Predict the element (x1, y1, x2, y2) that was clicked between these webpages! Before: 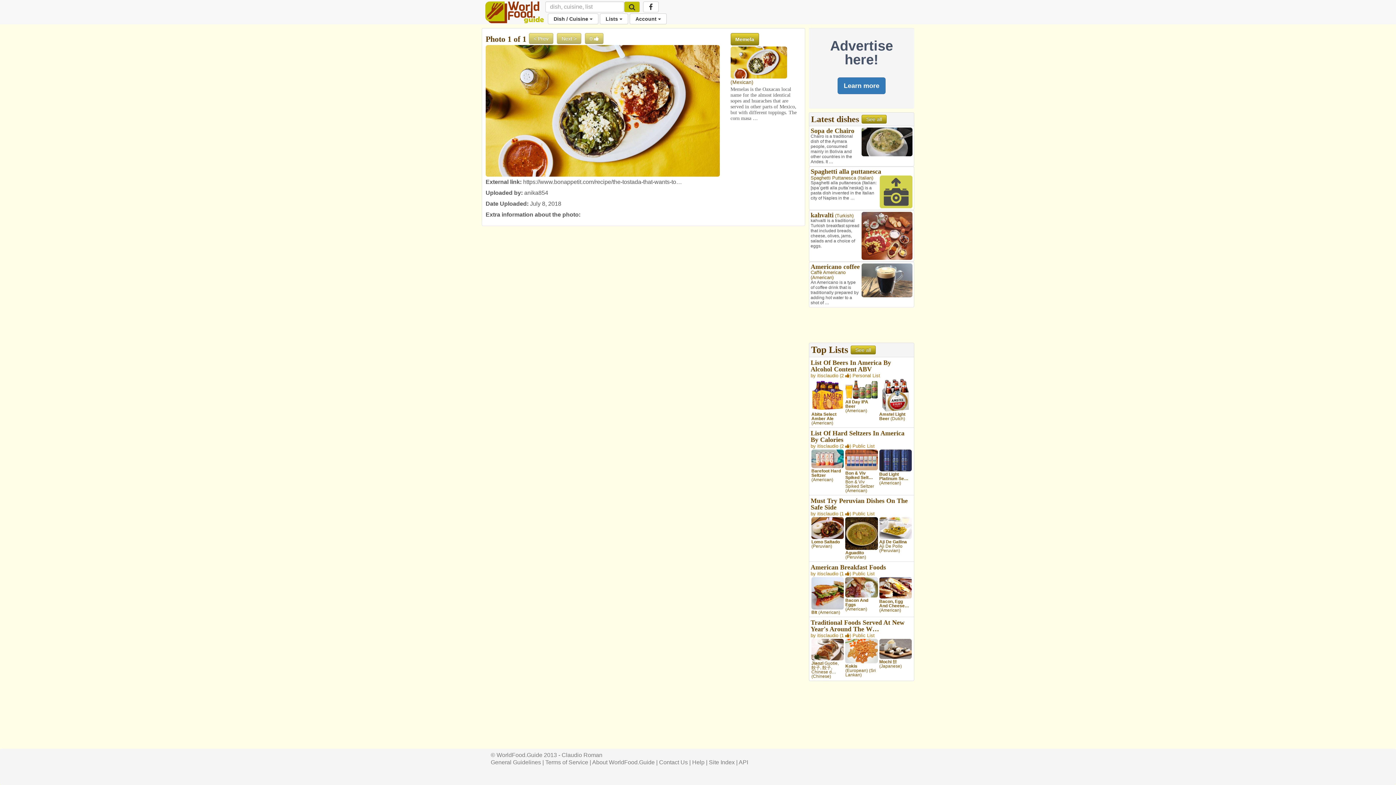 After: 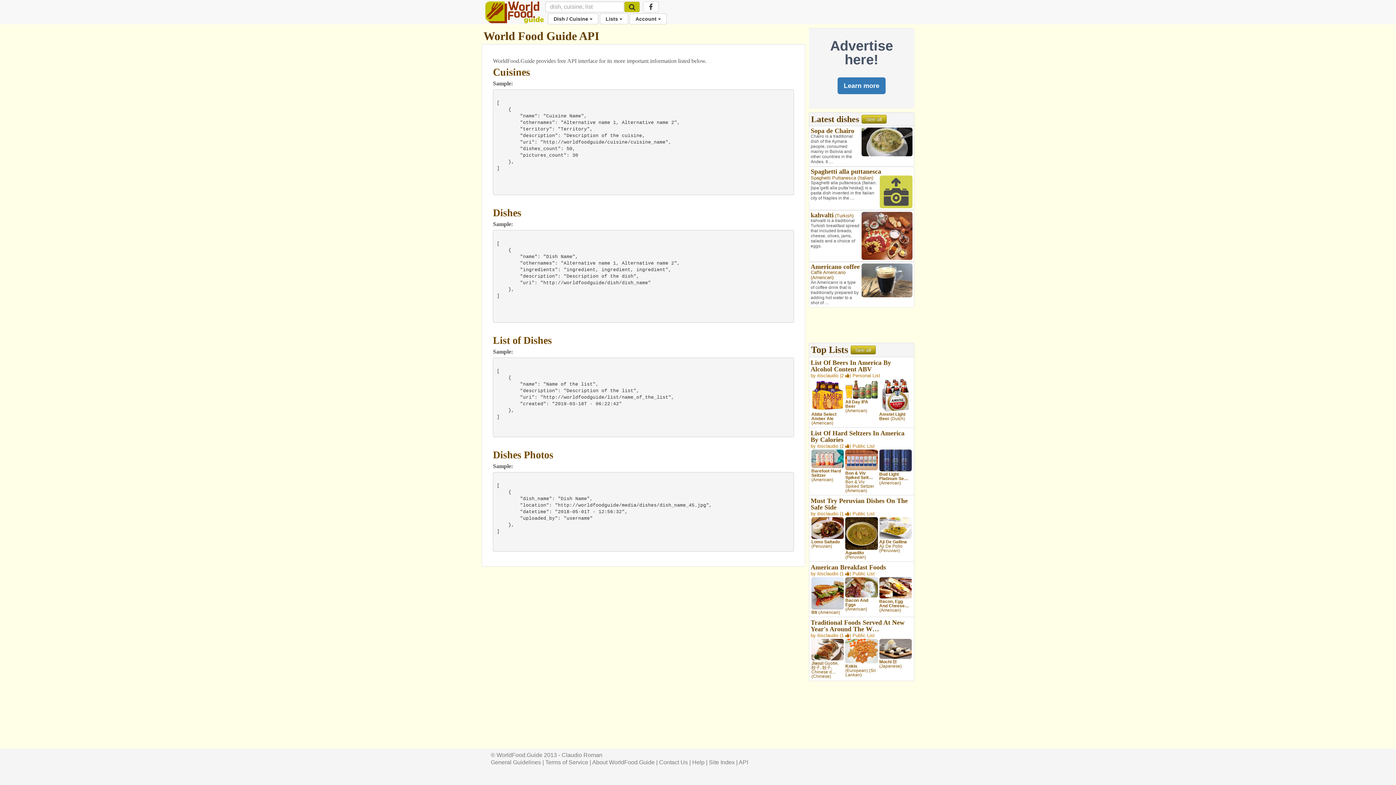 Action: bbox: (738, 759, 748, 765) label: API